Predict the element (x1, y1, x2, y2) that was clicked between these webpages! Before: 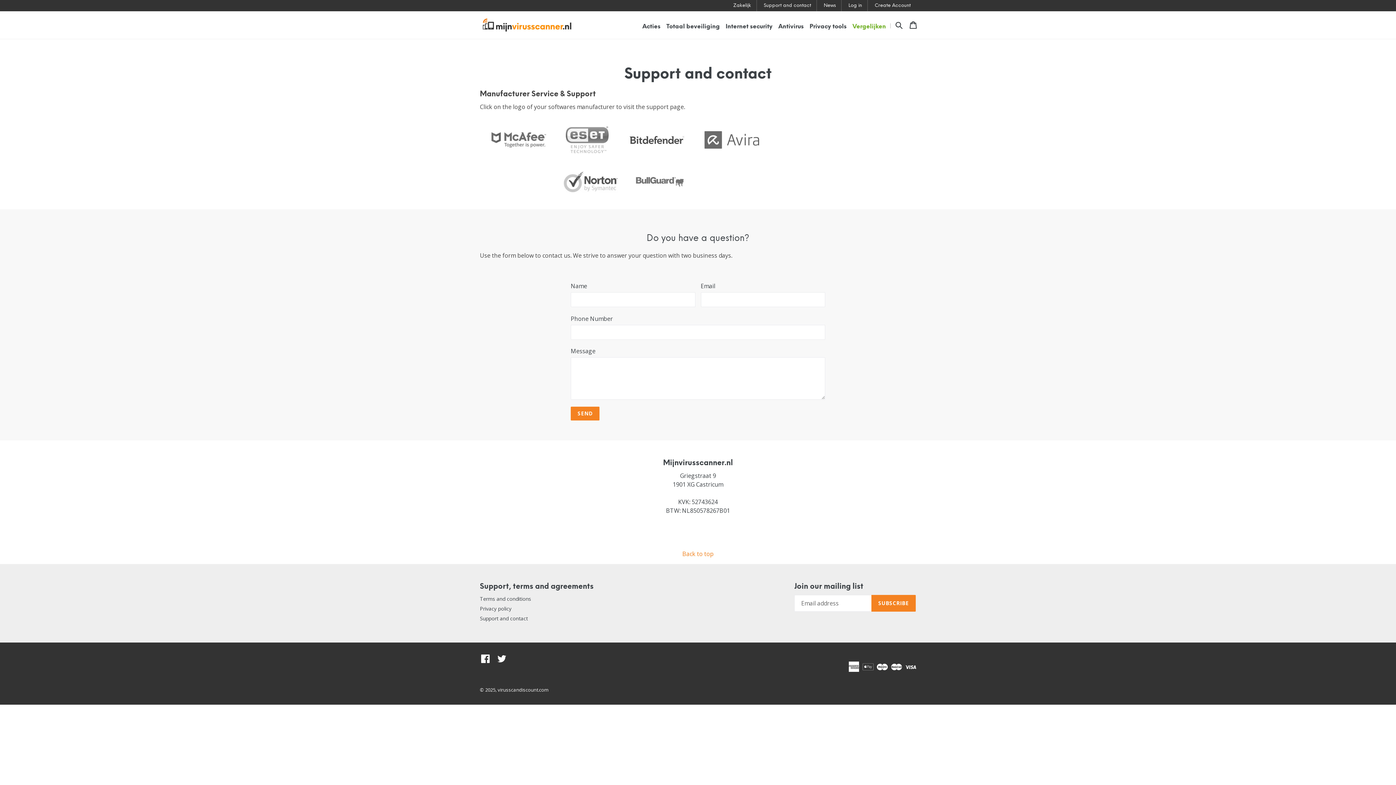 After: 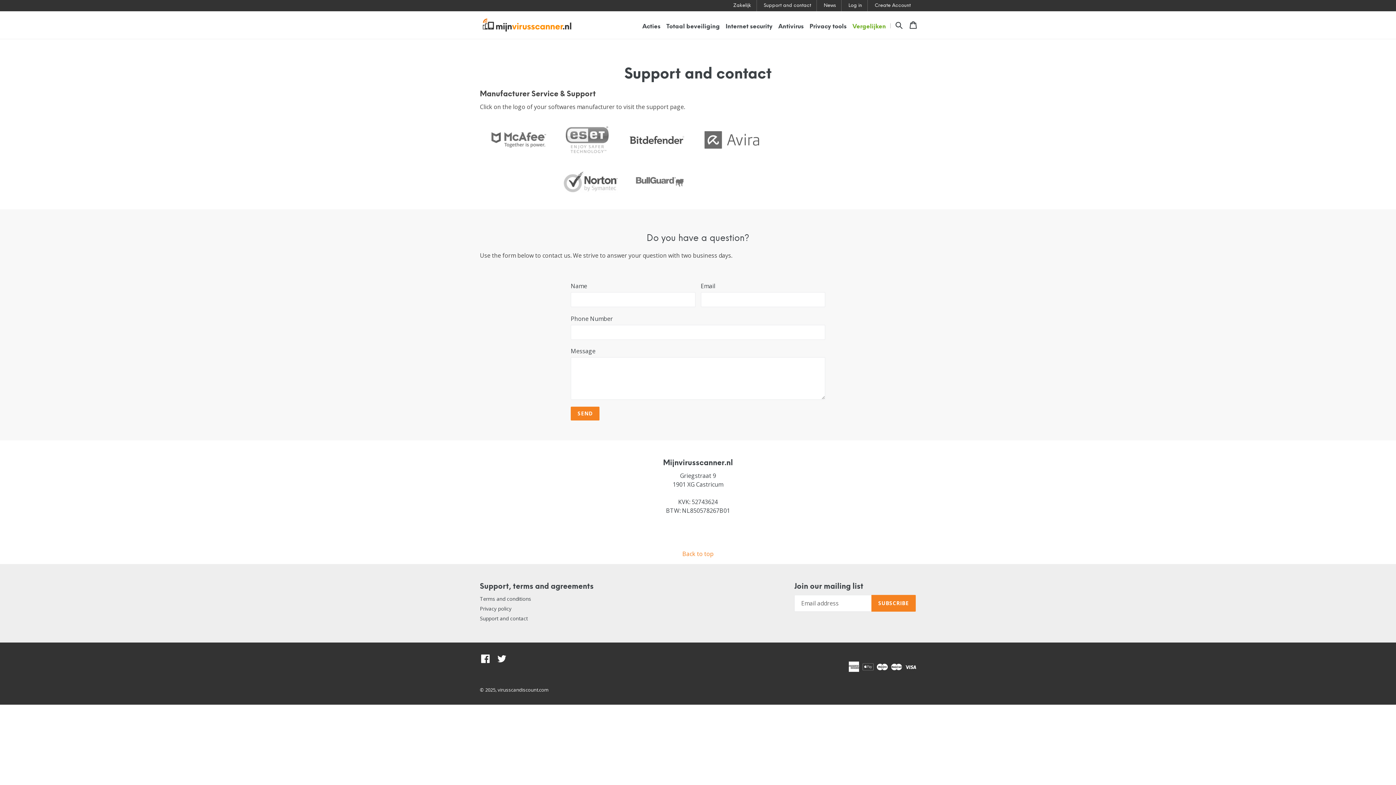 Action: bbox: (758, 0, 816, 11) label: Support and contact